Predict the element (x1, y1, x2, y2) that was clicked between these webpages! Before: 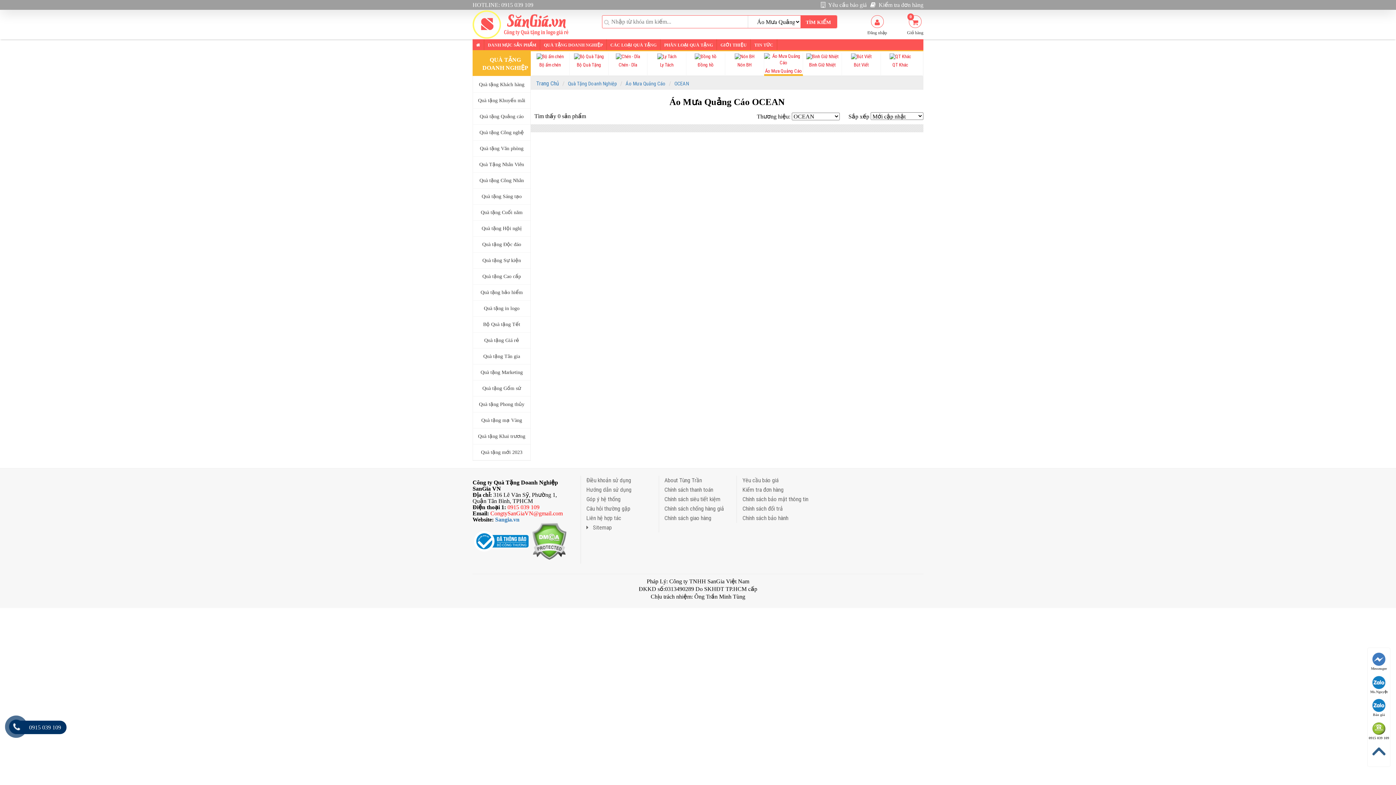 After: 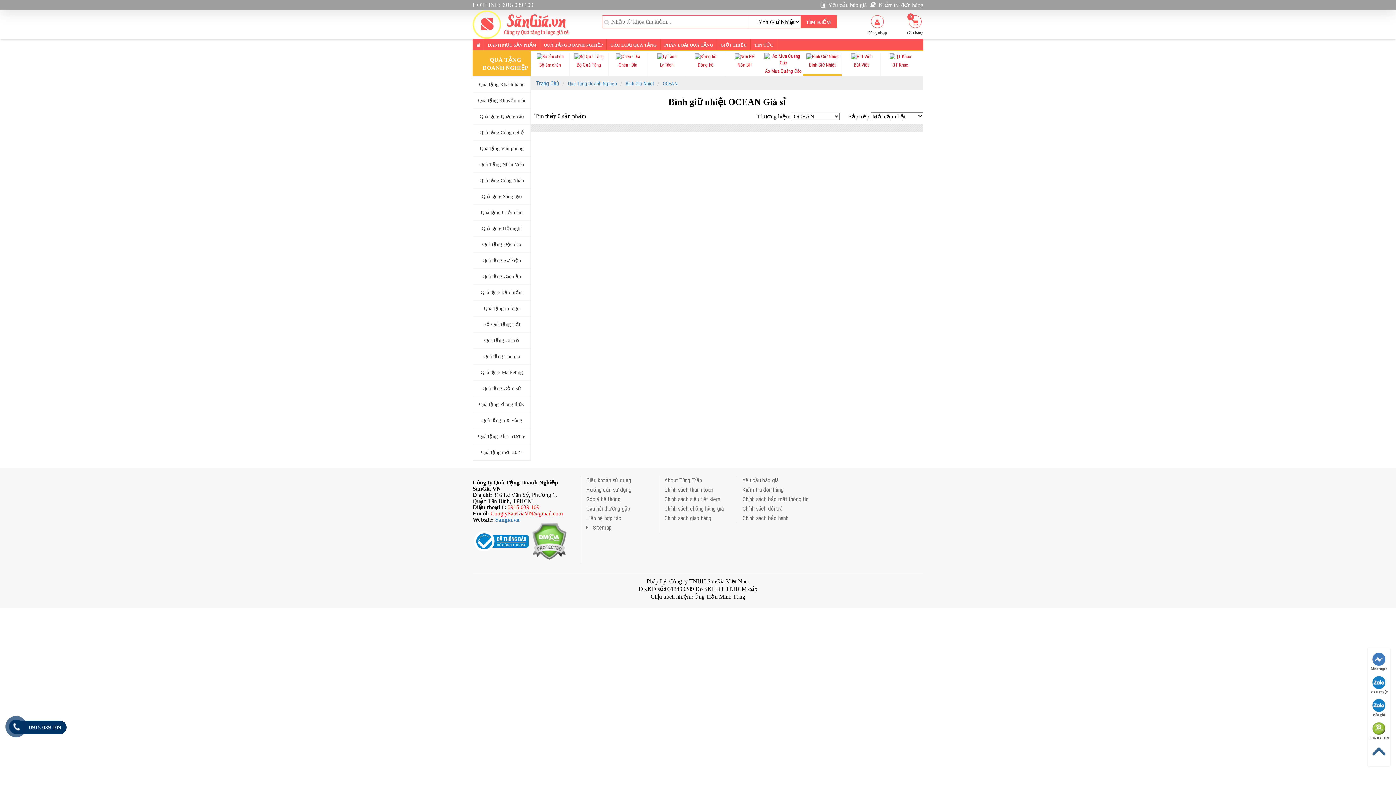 Action: label: Bình Giữ Nhiệt bbox: (803, 53, 841, 68)